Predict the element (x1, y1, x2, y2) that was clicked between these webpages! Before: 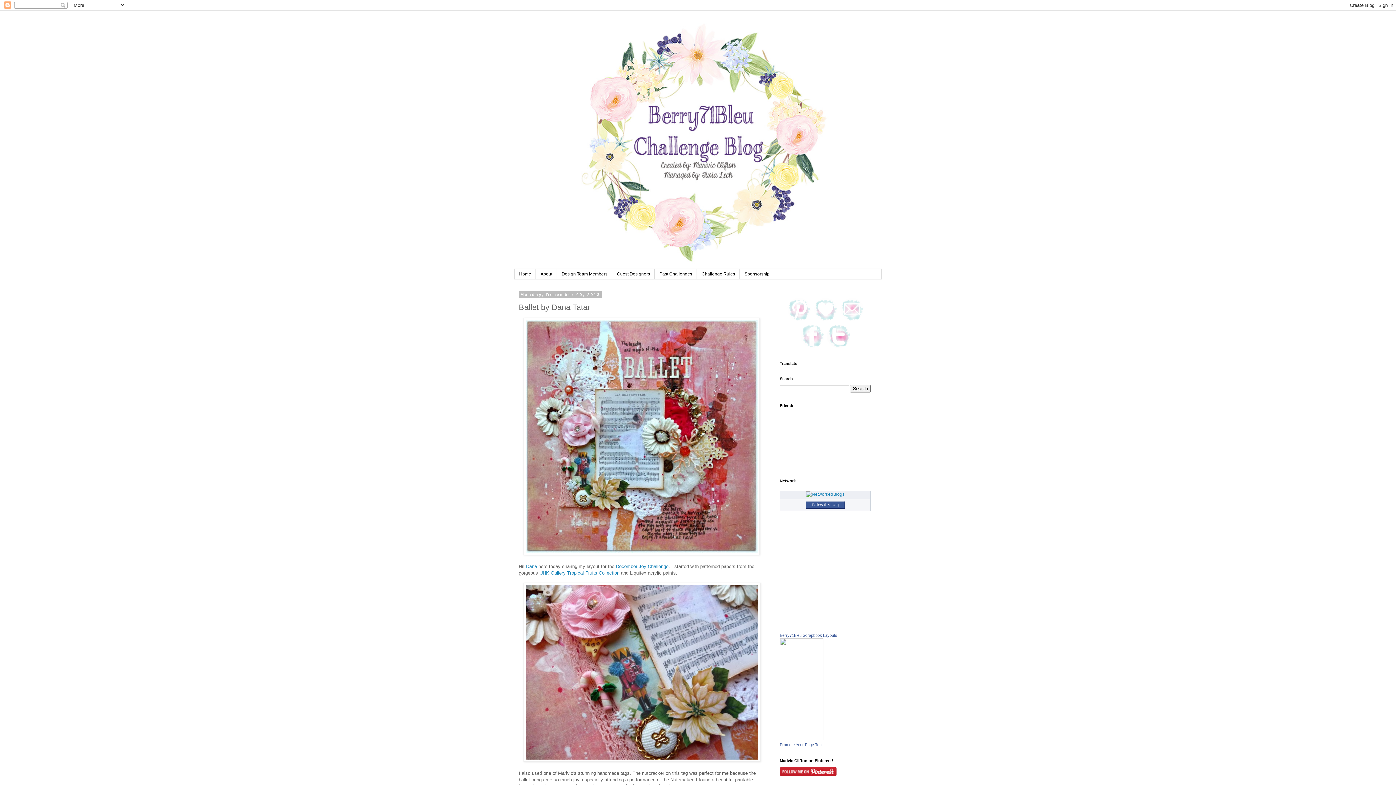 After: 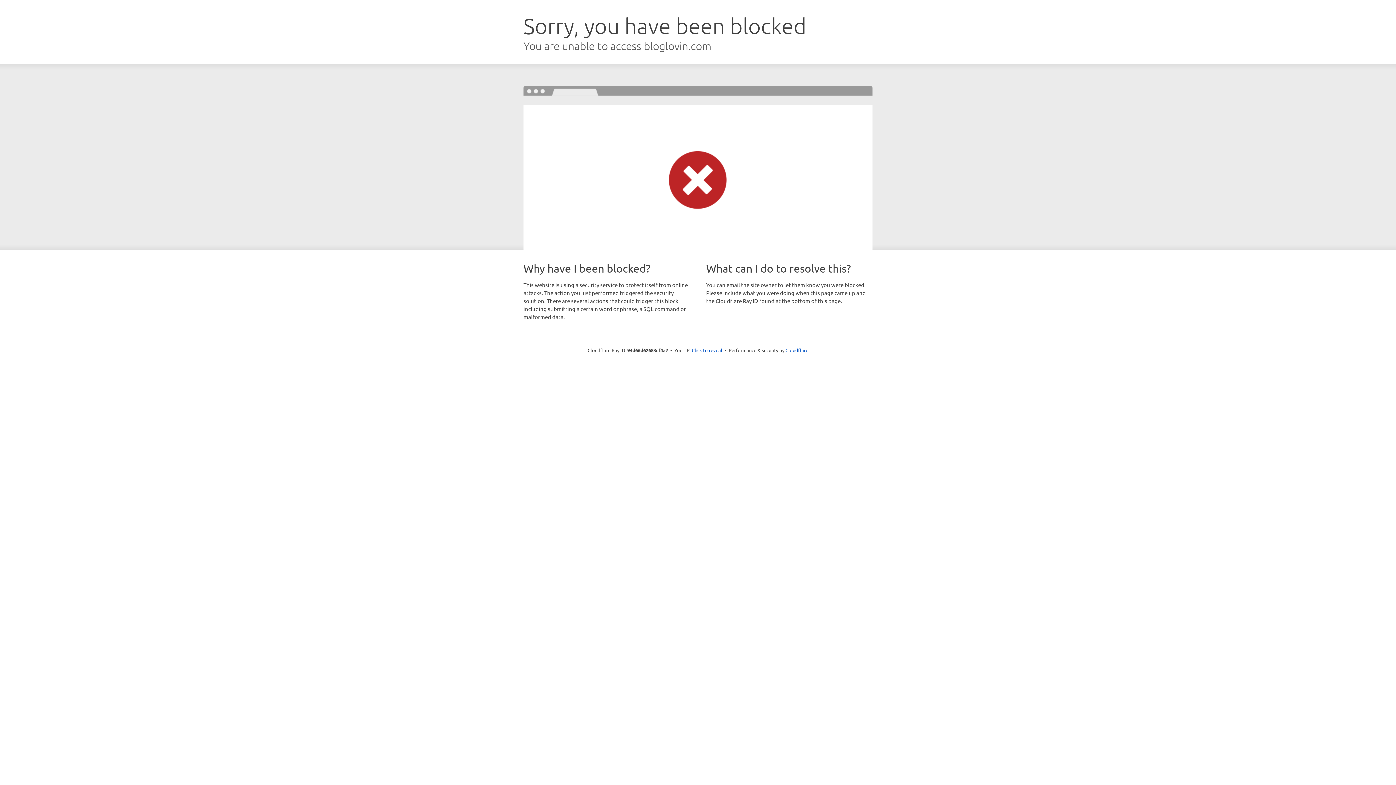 Action: bbox: (812, 318, 838, 323)